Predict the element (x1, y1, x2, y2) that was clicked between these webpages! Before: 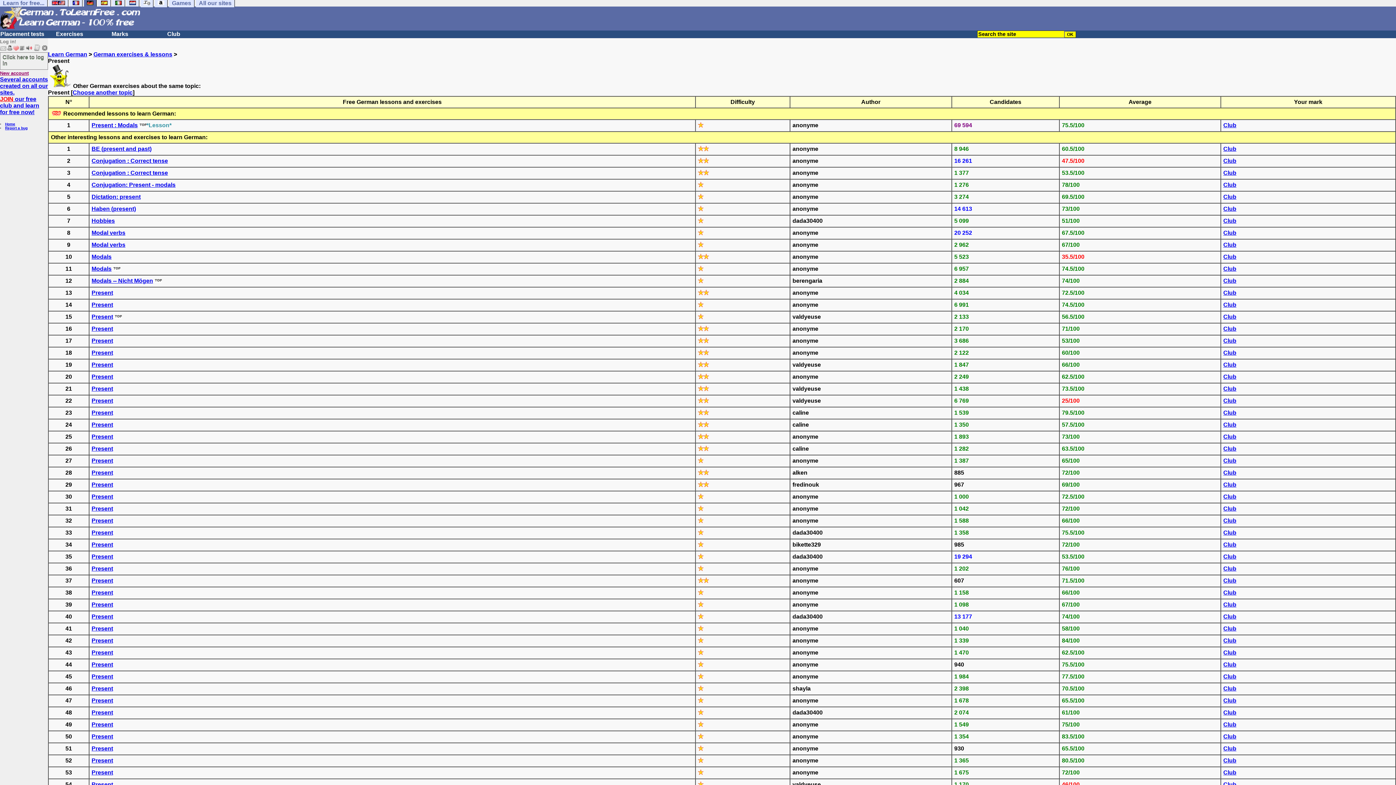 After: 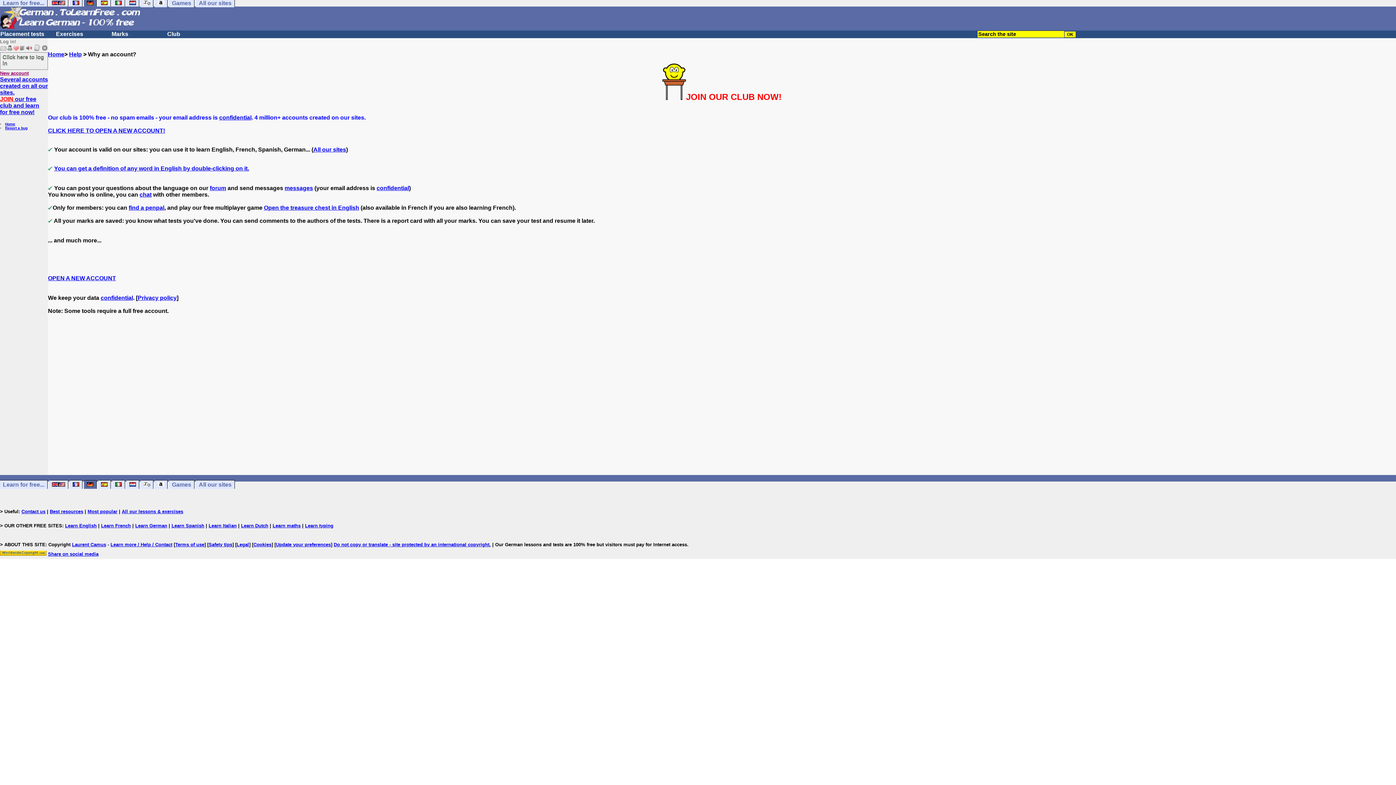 Action: bbox: (1223, 649, 1236, 656) label: Club